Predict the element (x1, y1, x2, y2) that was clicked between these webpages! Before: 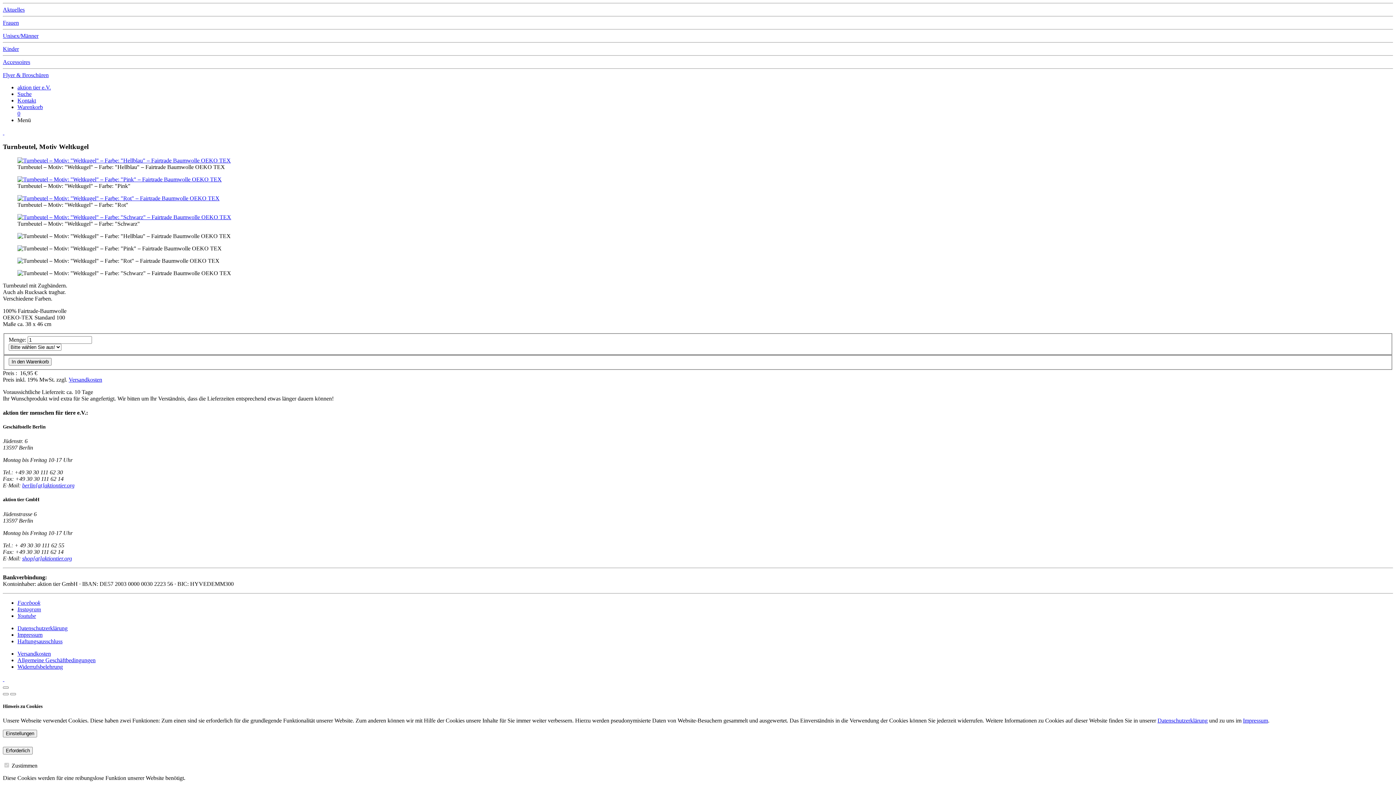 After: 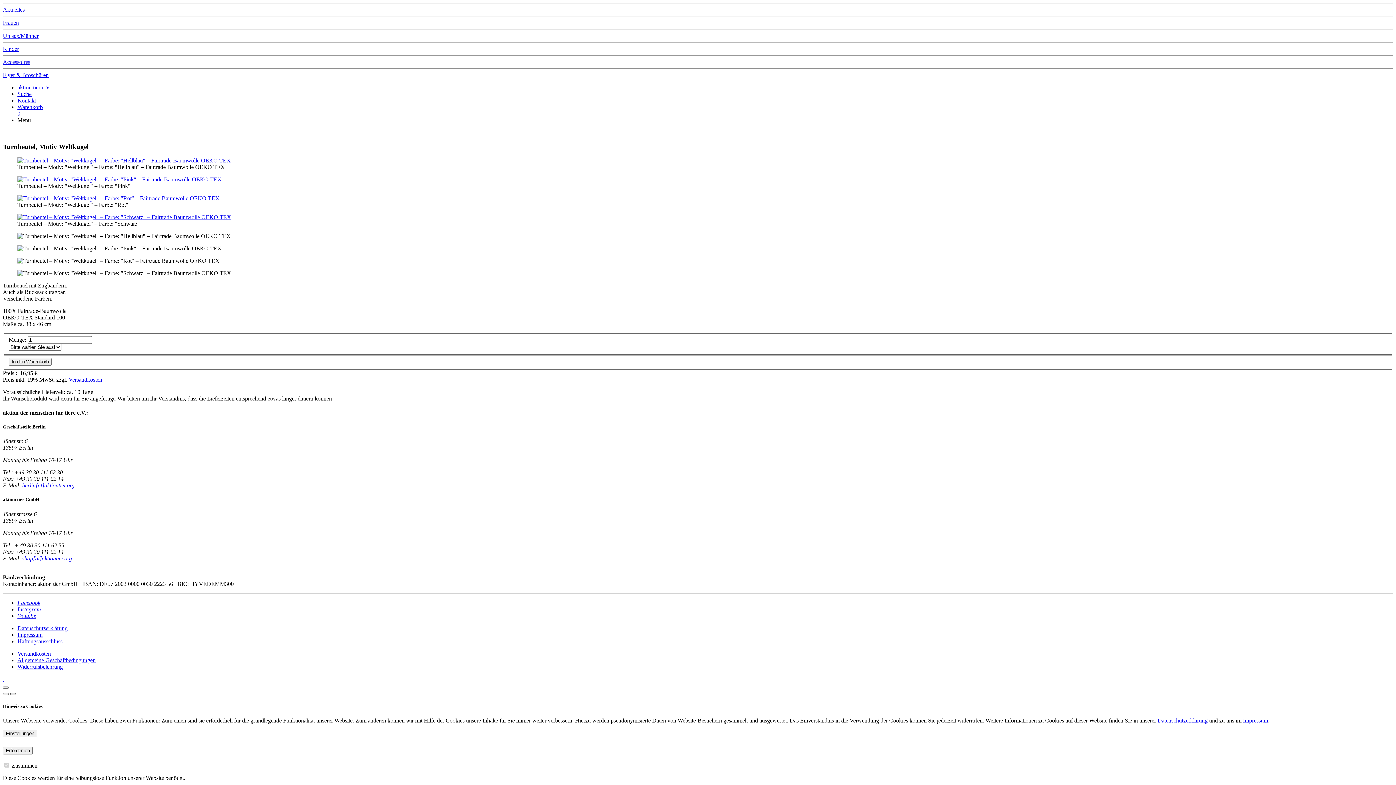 Action: bbox: (10, 693, 16, 695)